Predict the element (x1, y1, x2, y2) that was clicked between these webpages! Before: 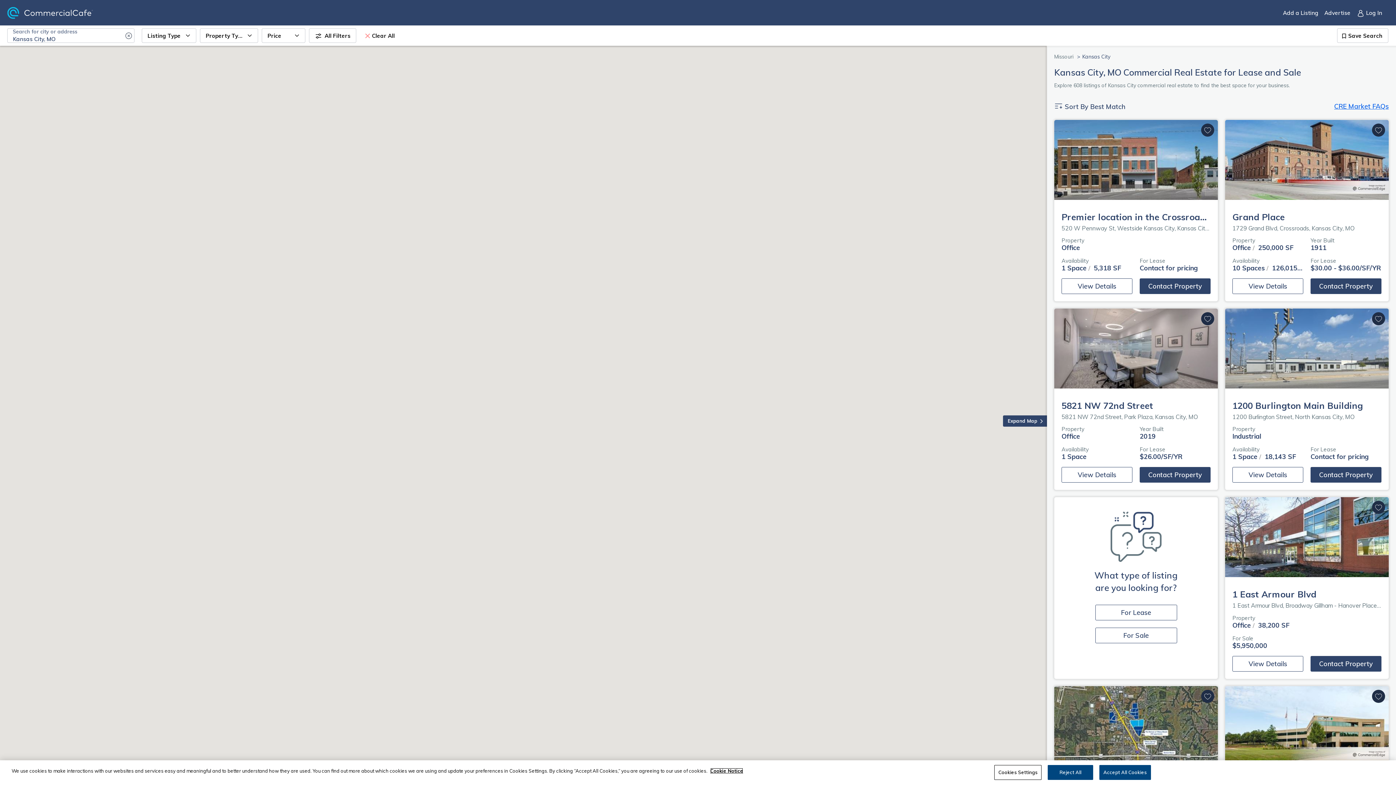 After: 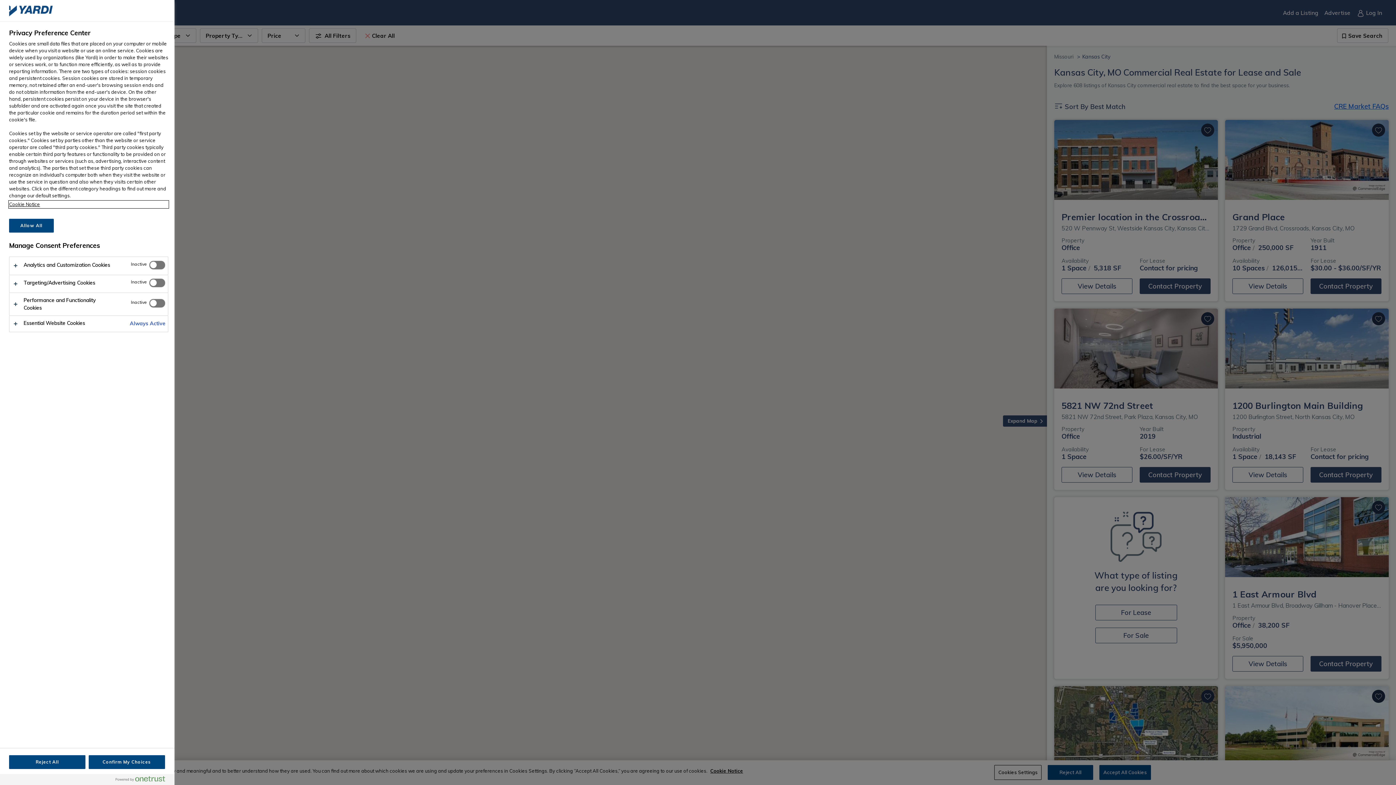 Action: bbox: (994, 765, 1041, 780) label: Cookies Settings